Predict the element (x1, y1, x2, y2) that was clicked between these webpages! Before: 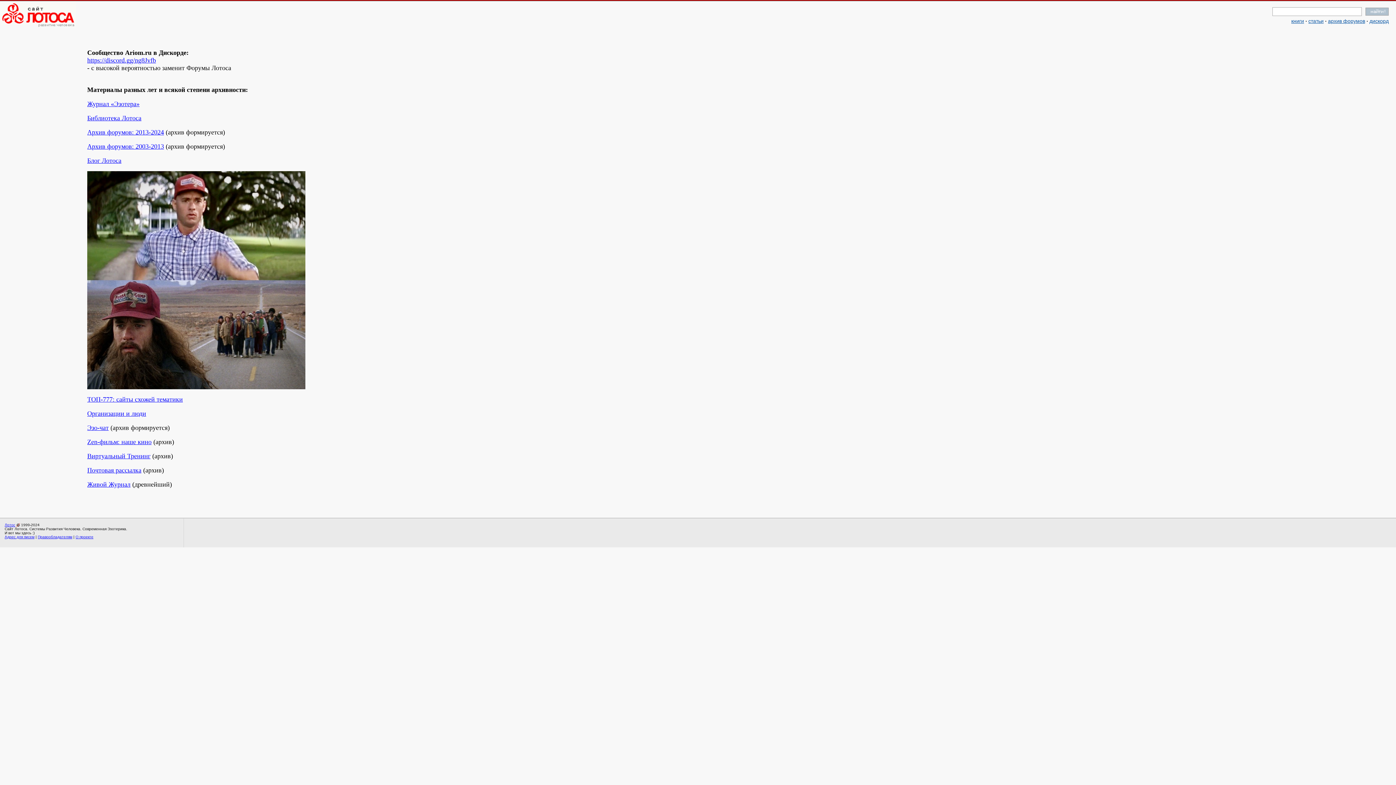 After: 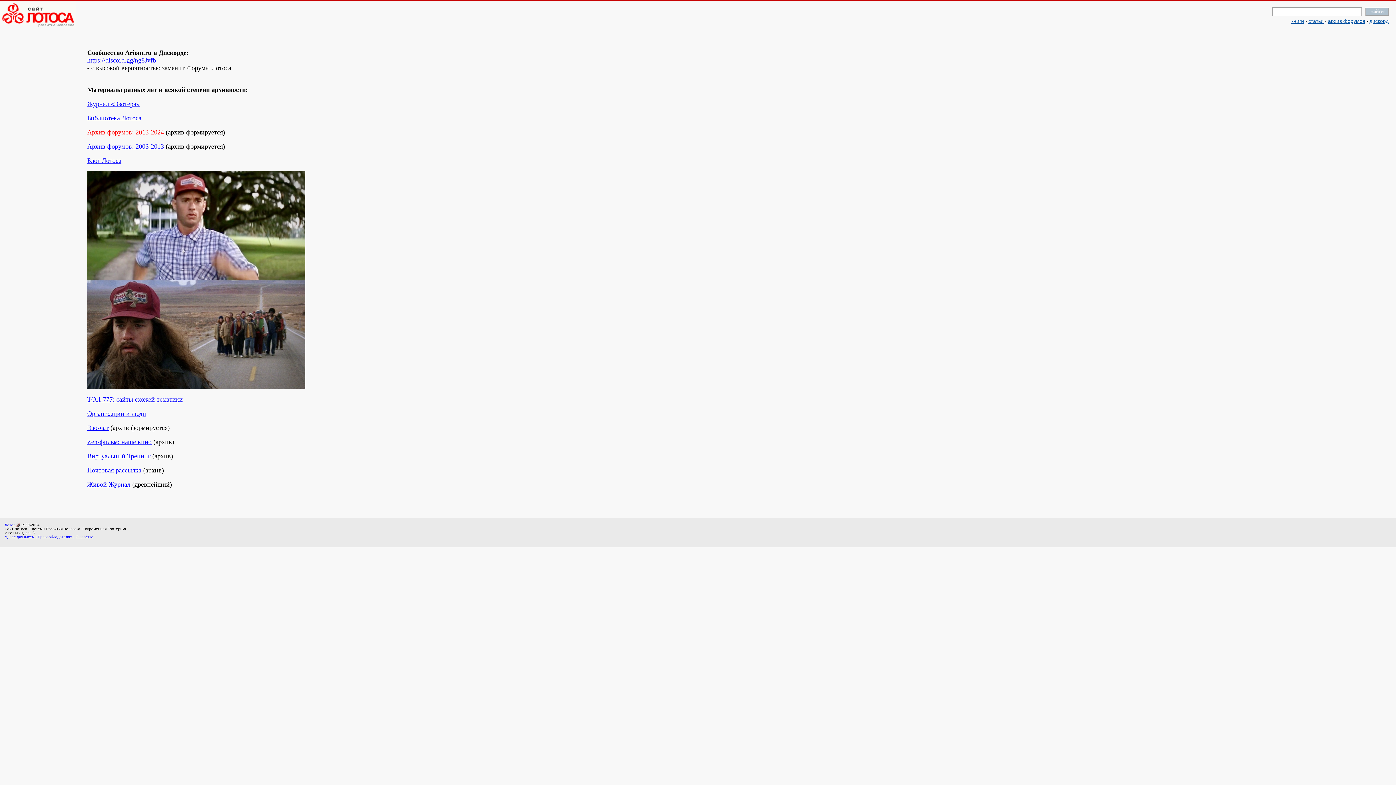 Action: bbox: (87, 128, 164, 136) label: Архив форумов: 2013-2024